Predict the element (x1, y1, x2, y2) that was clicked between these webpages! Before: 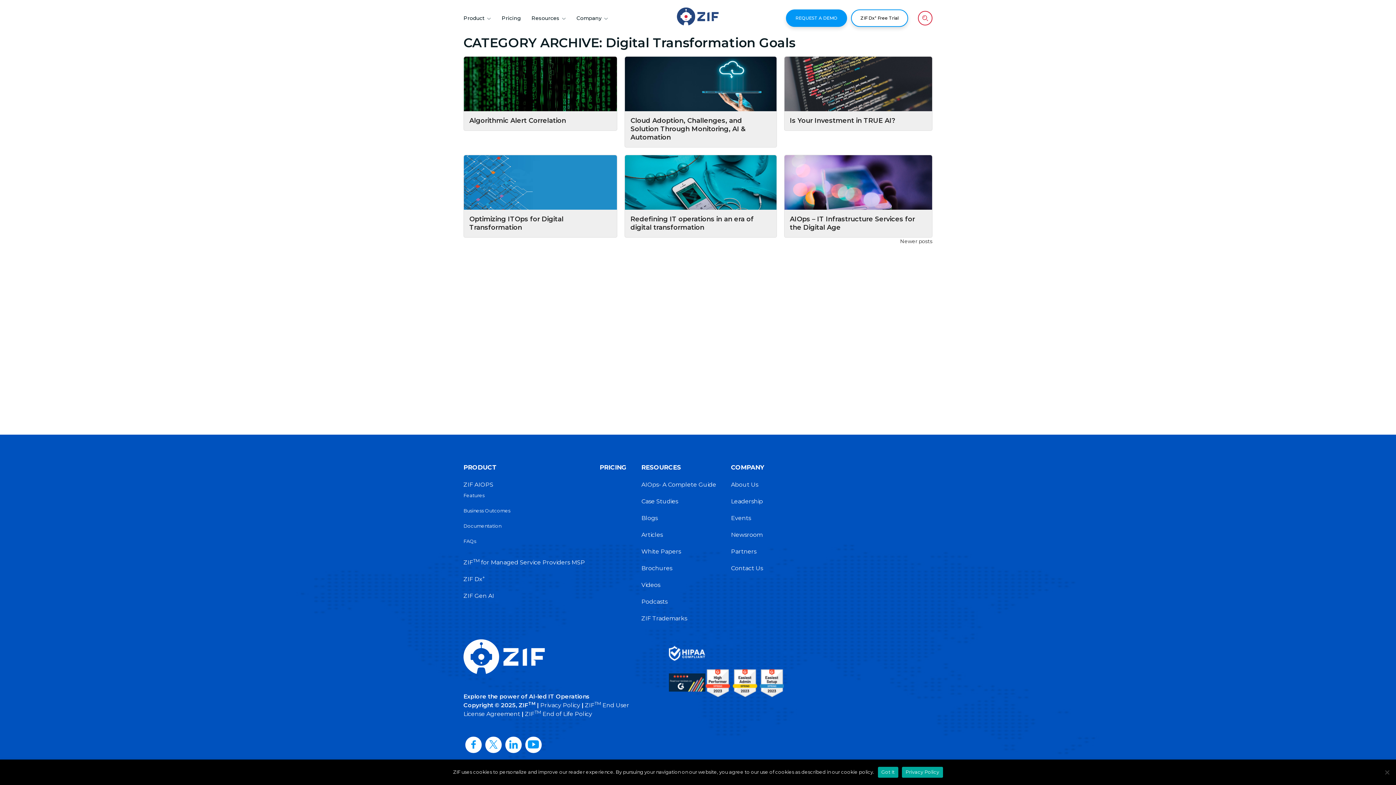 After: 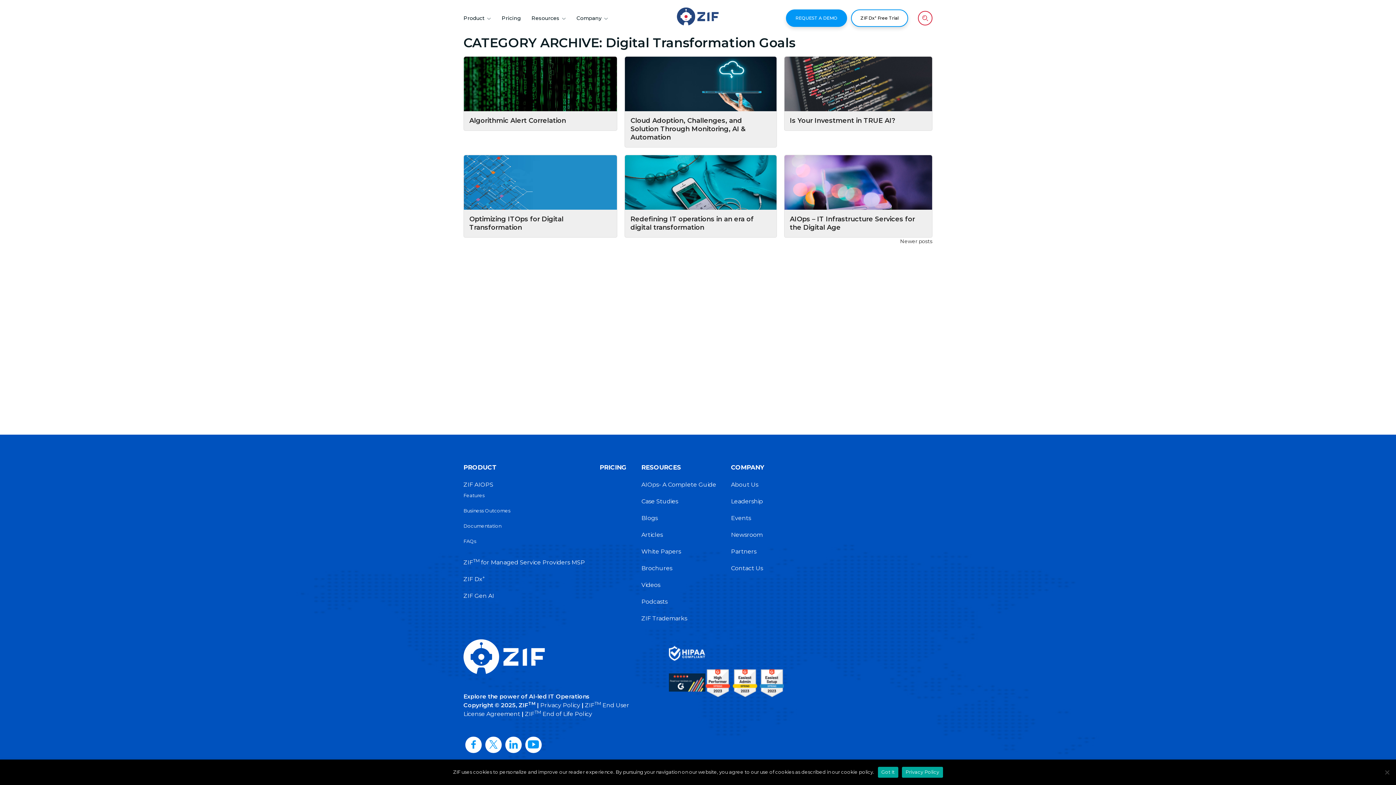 Action: label: ZIF Dx+ Free Trial bbox: (860, 13, 898, 22)